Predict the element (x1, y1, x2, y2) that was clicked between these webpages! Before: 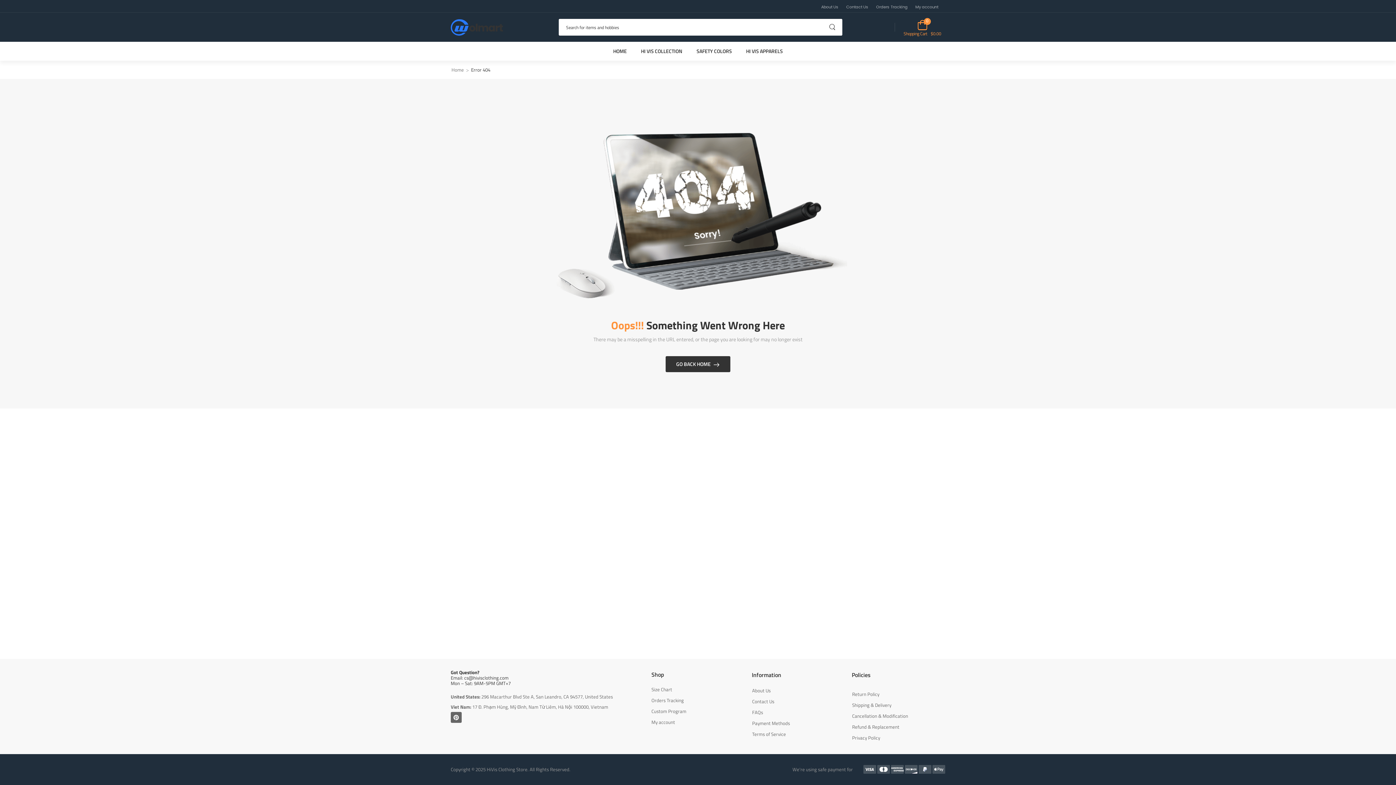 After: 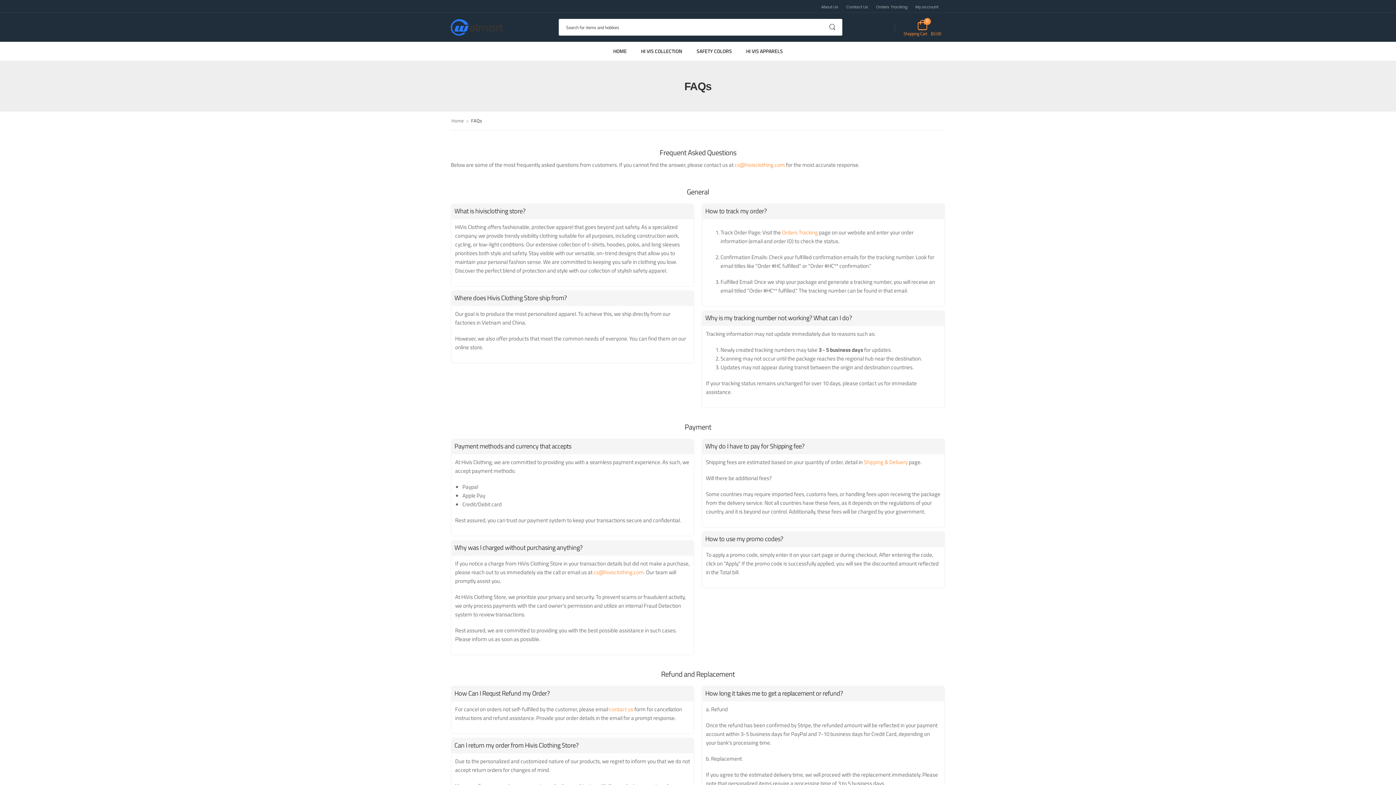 Action: label: FAQs bbox: (752, 707, 845, 718)